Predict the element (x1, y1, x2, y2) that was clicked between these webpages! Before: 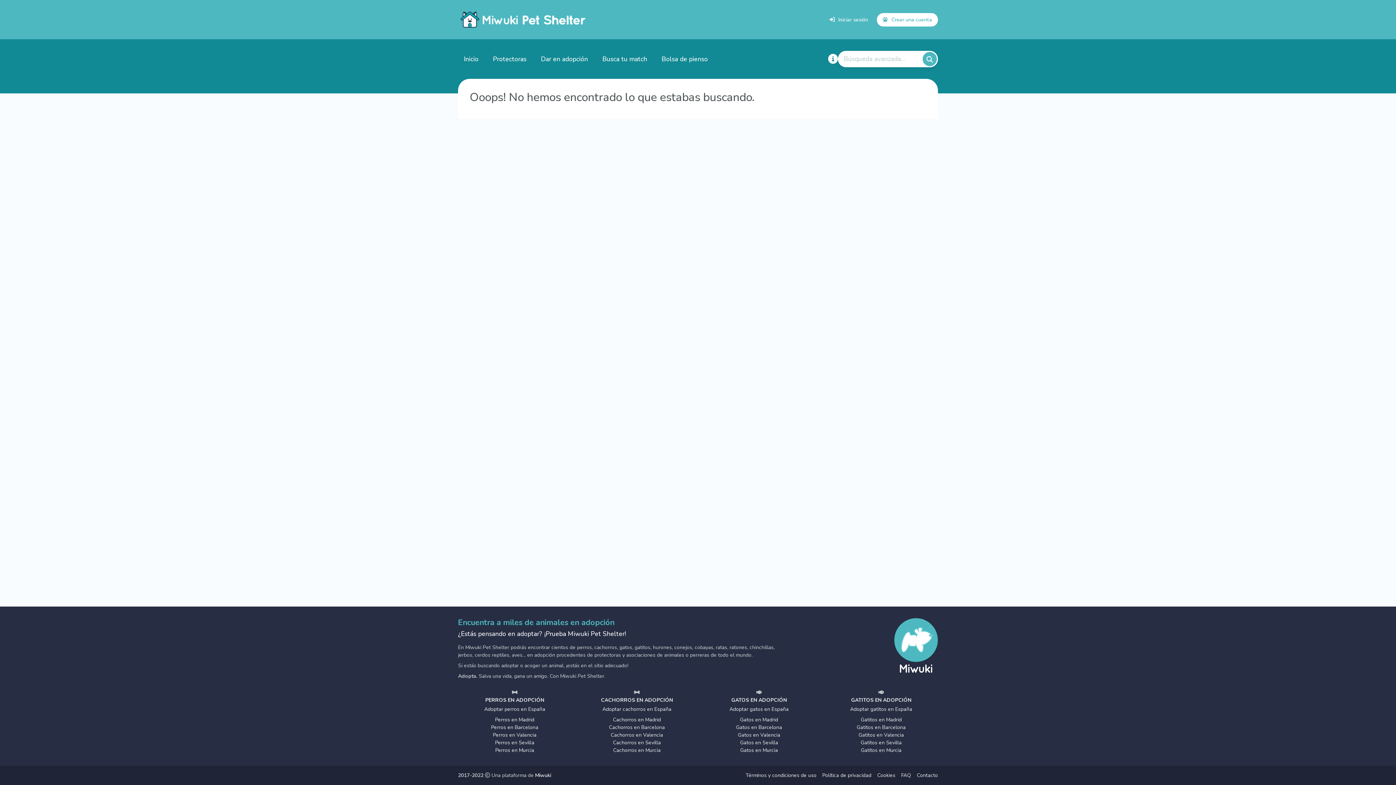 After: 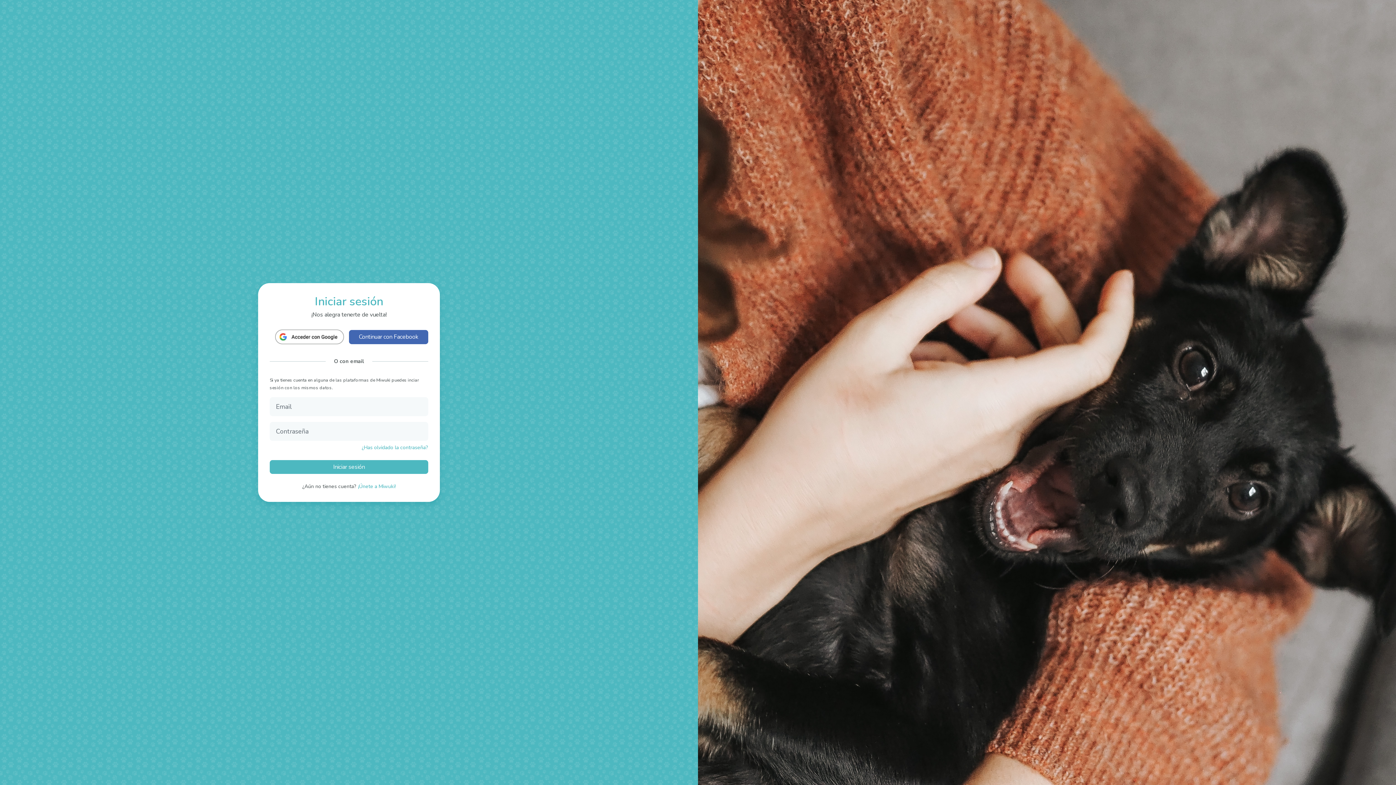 Action: bbox: (596, 50, 653, 67) label: Busca tu match